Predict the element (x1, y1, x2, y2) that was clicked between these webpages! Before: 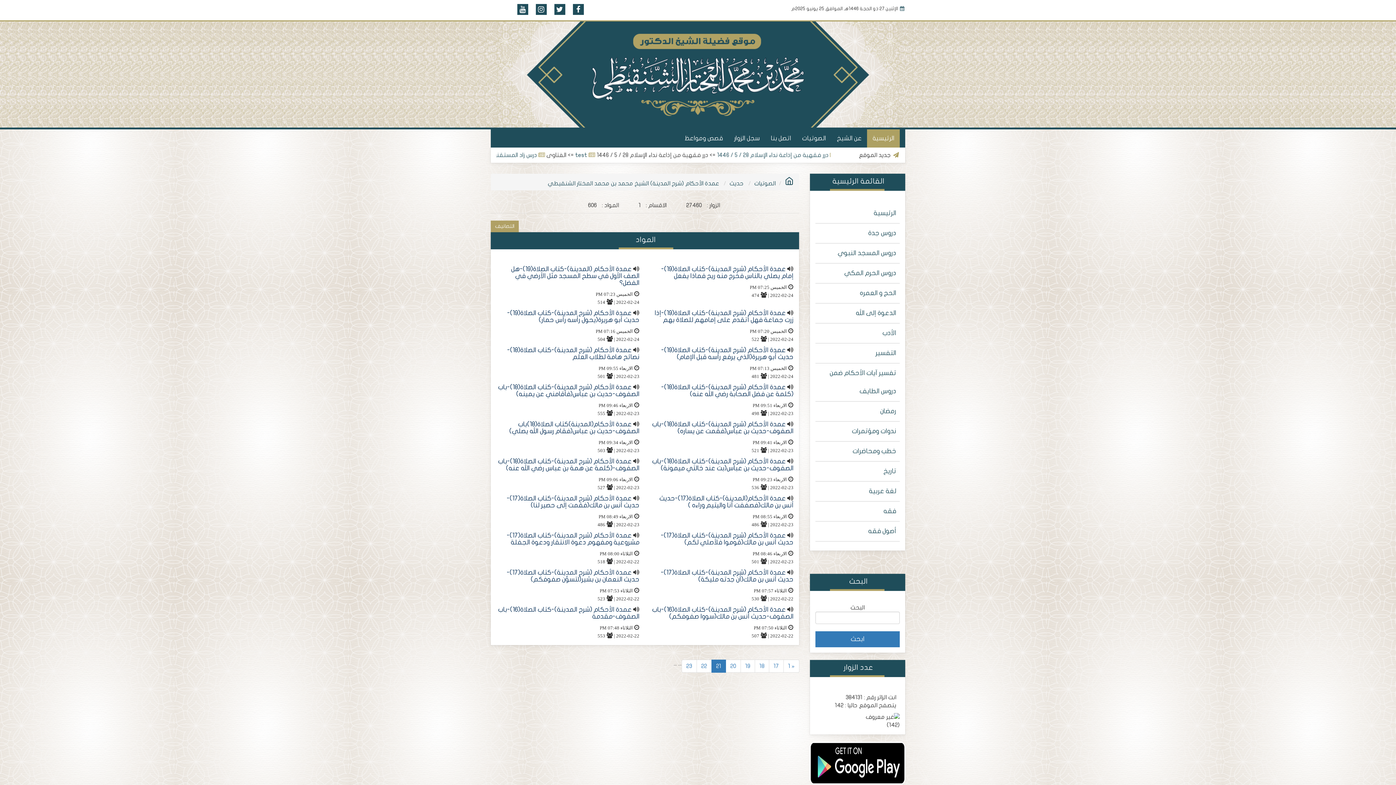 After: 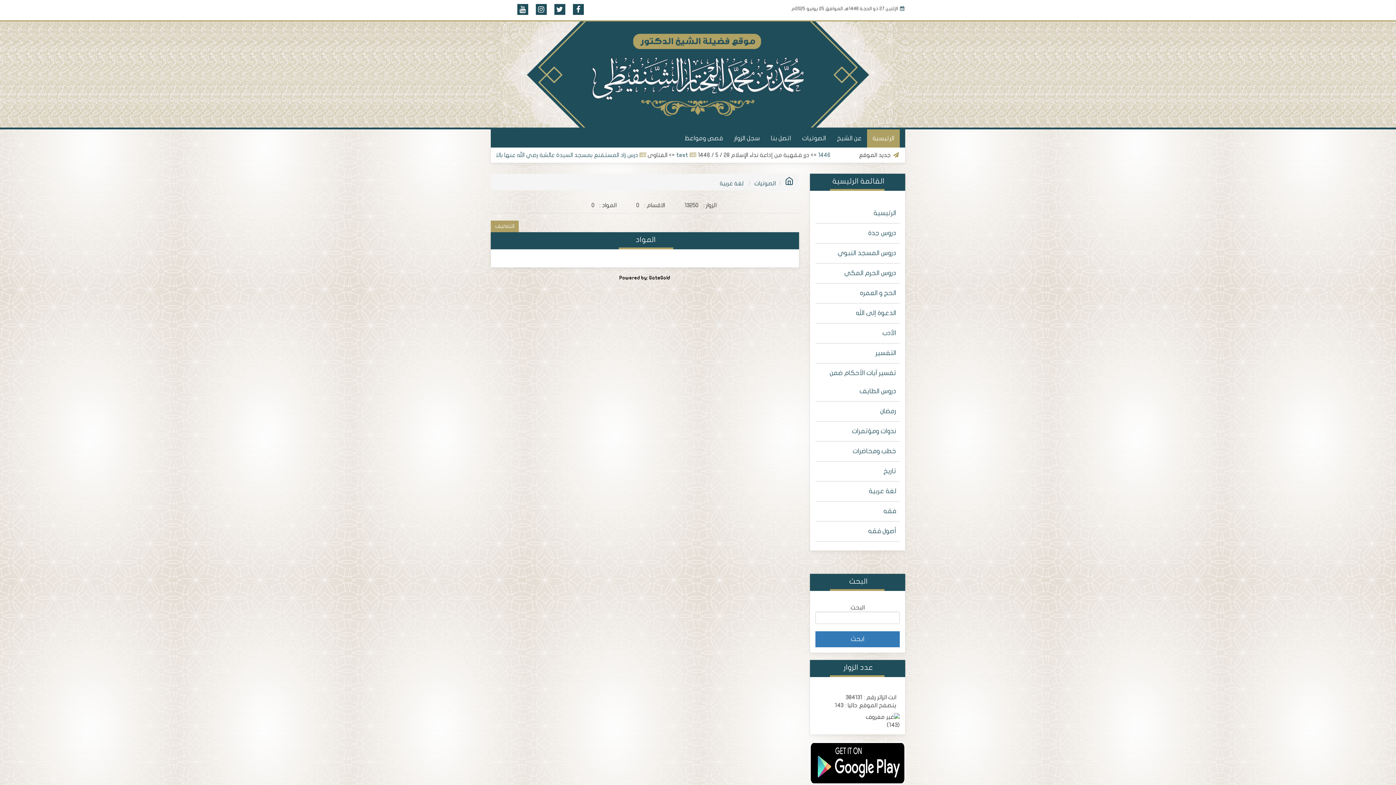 Action: label: لغة عربية bbox: (815, 481, 900, 501)